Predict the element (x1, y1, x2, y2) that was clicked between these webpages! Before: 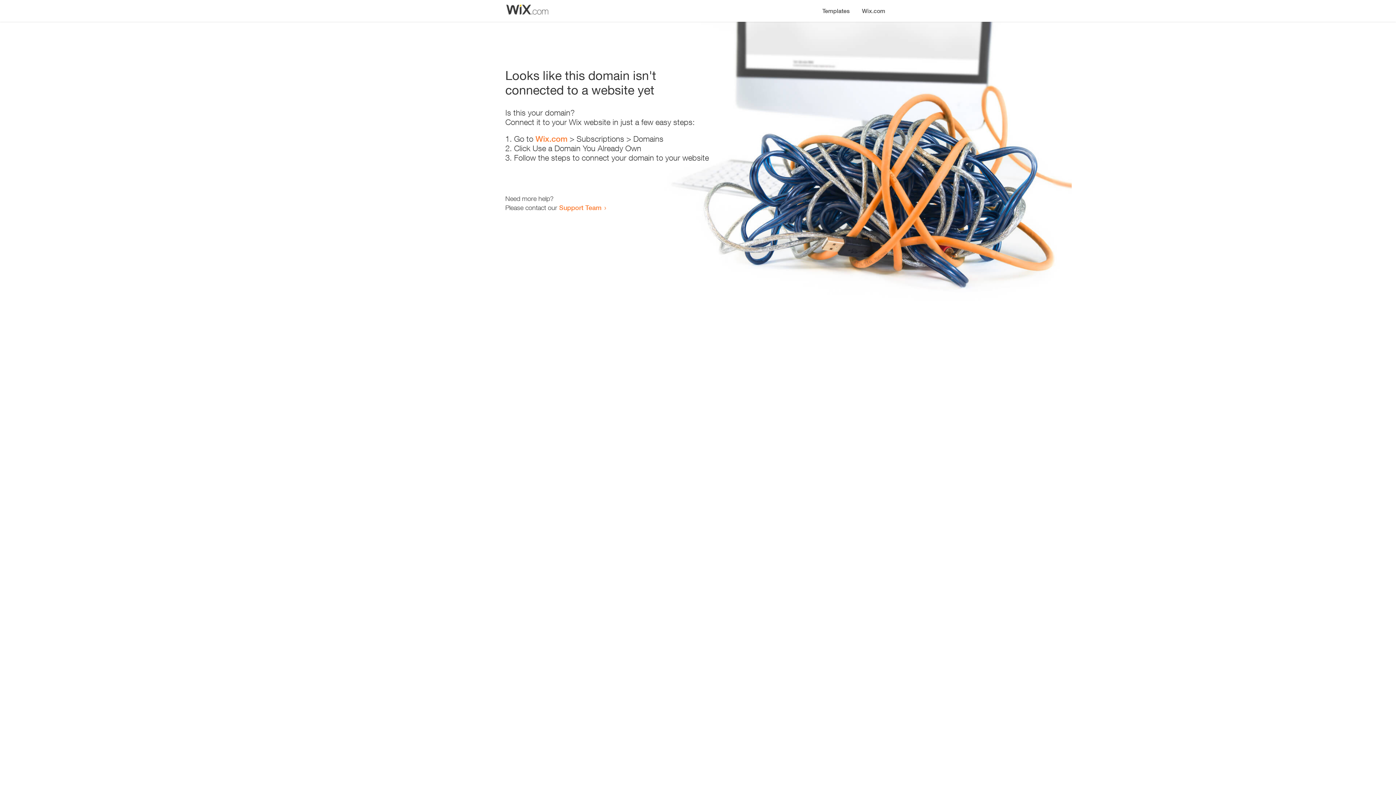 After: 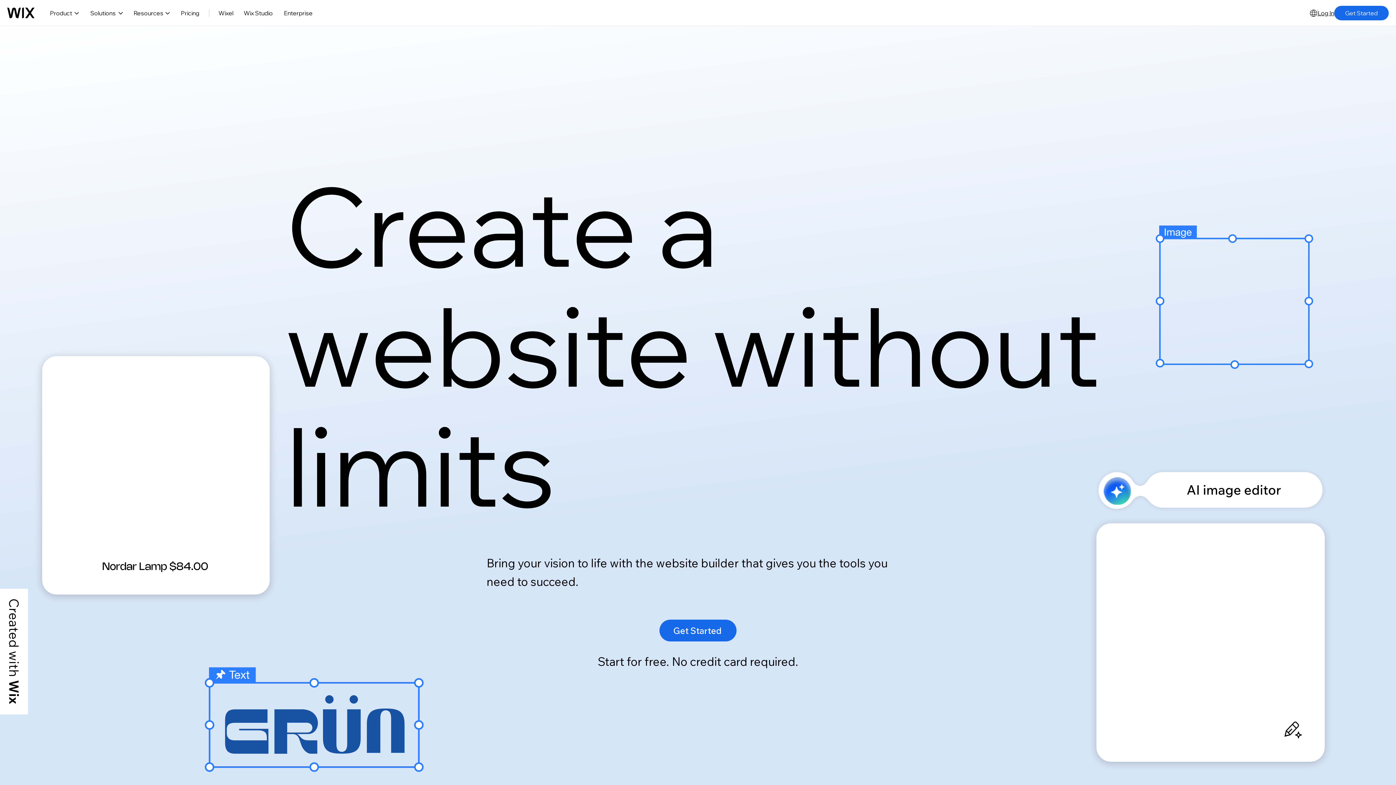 Action: label: Wix.com bbox: (856, 0, 890, 14)